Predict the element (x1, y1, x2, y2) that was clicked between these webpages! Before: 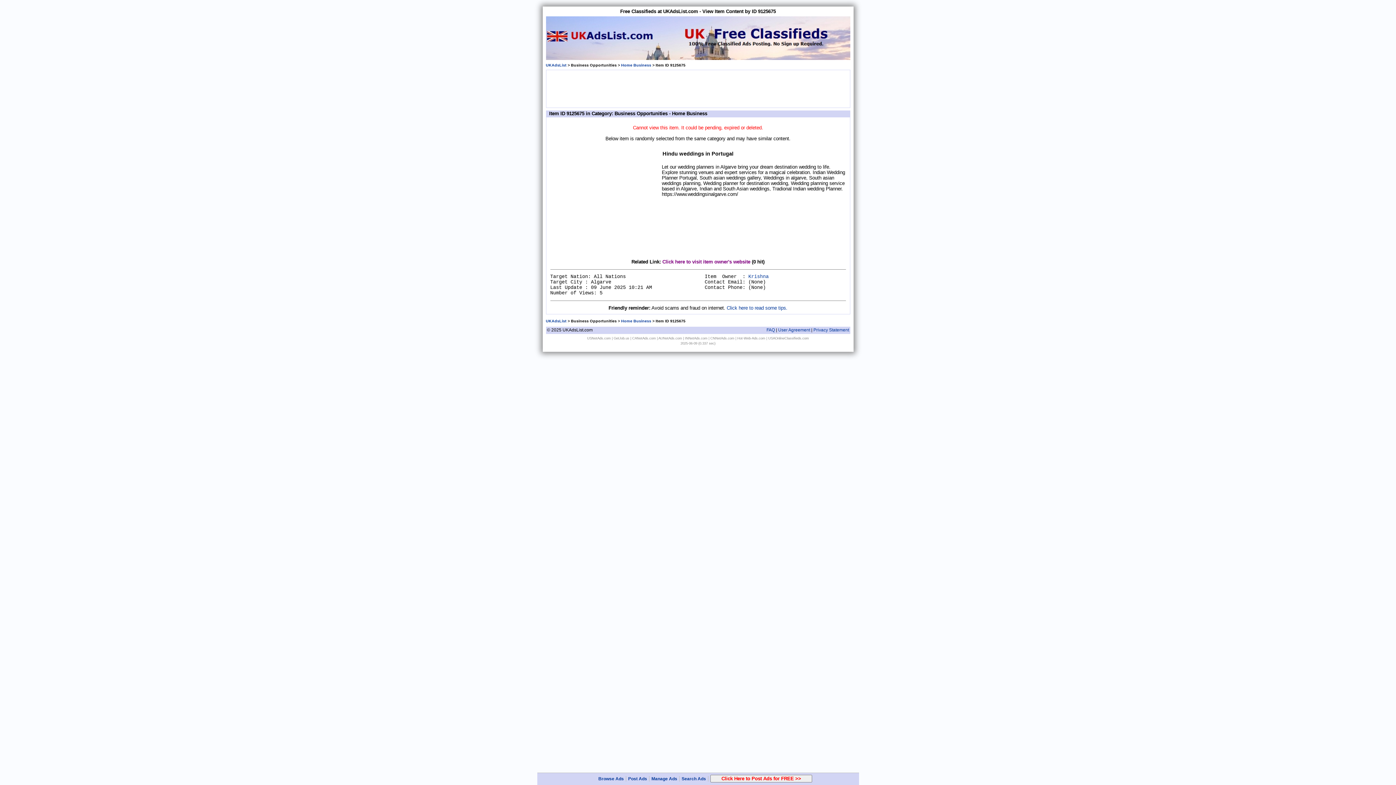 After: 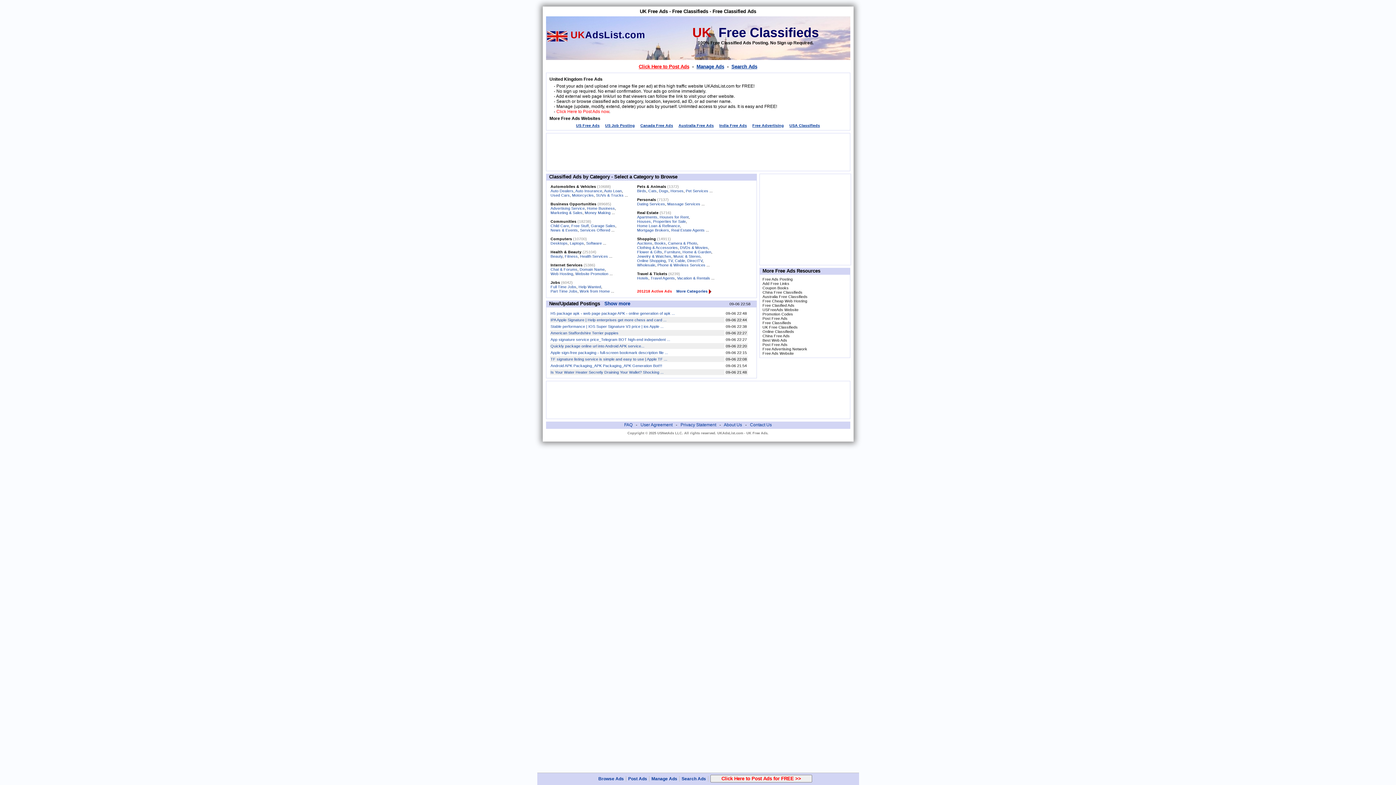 Action: label: UKAdsList bbox: (546, 318, 566, 323)